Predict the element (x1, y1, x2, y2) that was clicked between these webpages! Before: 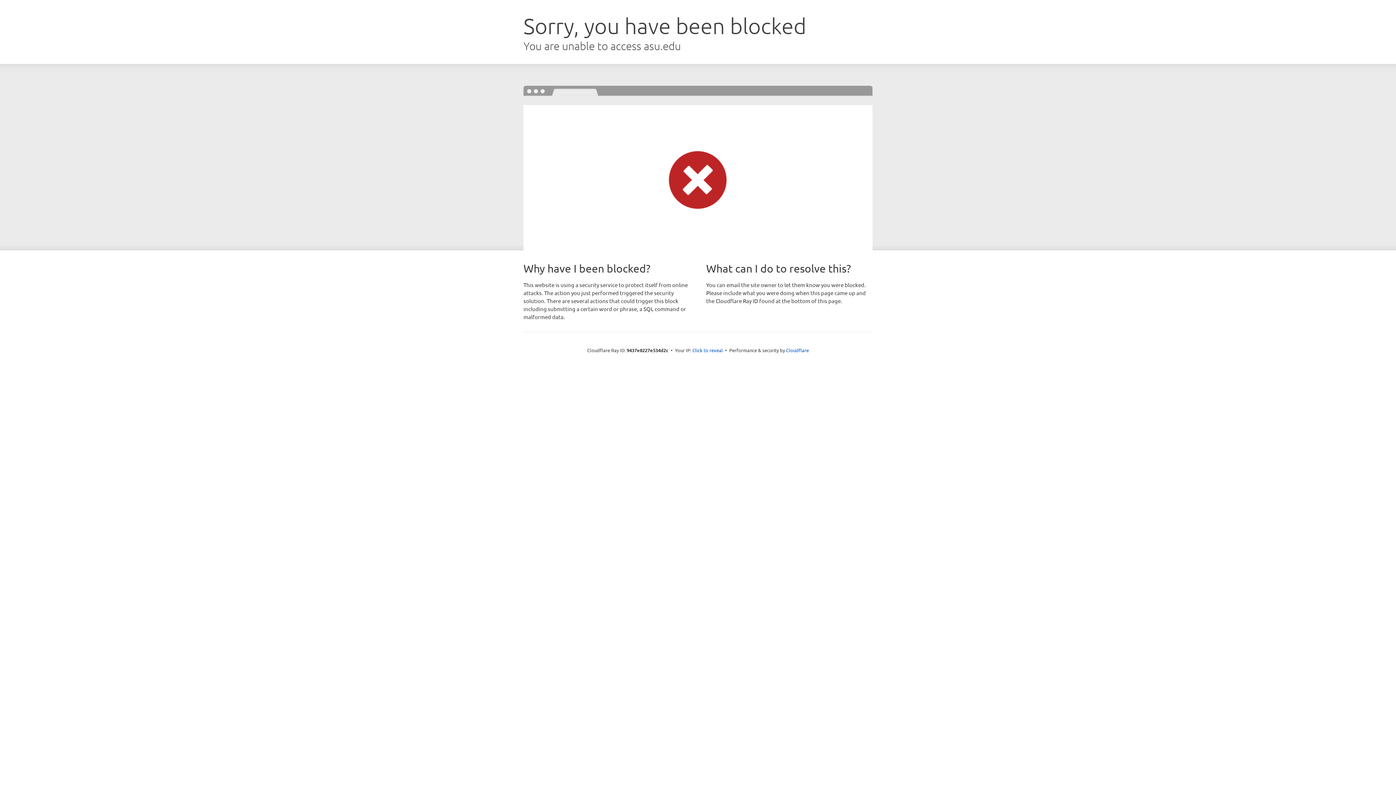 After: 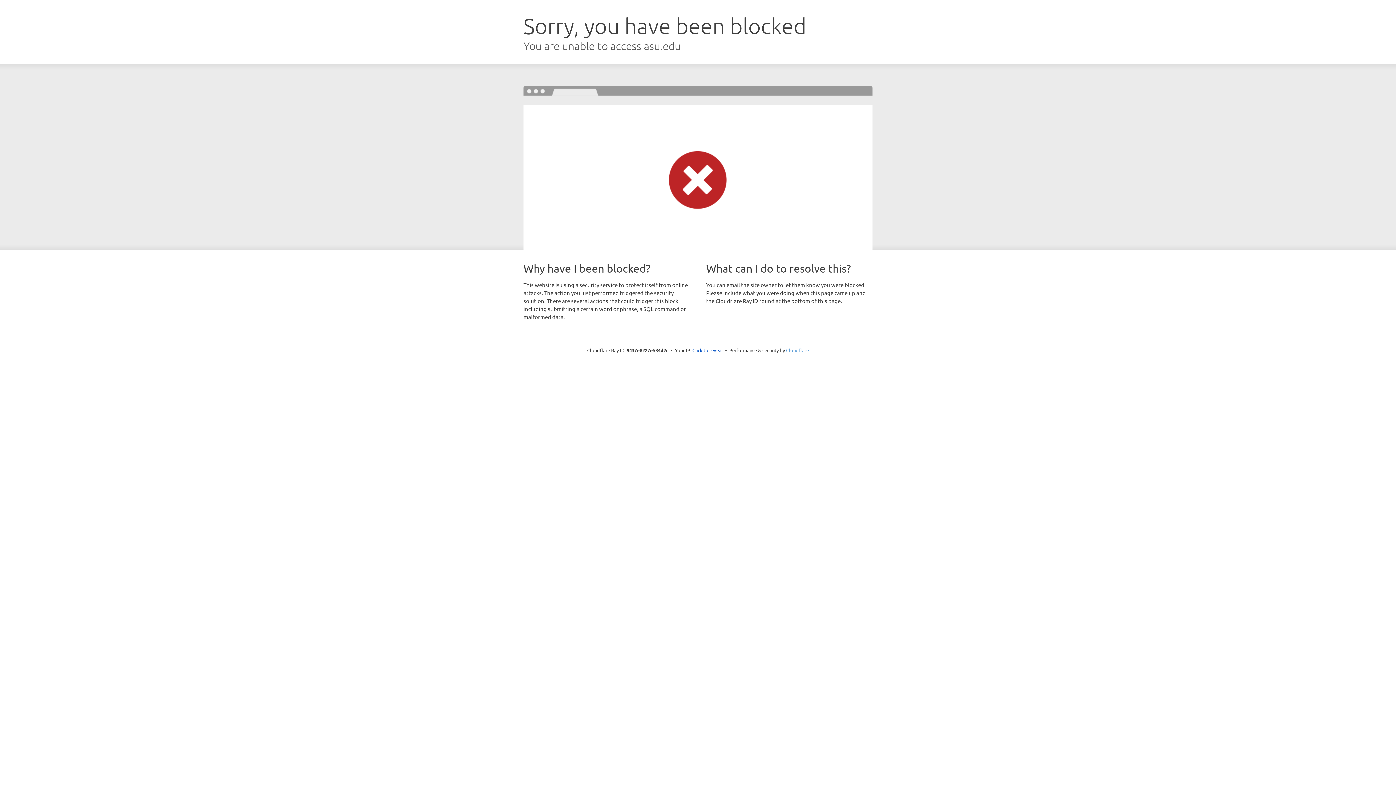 Action: bbox: (786, 347, 809, 353) label: Cloudflare